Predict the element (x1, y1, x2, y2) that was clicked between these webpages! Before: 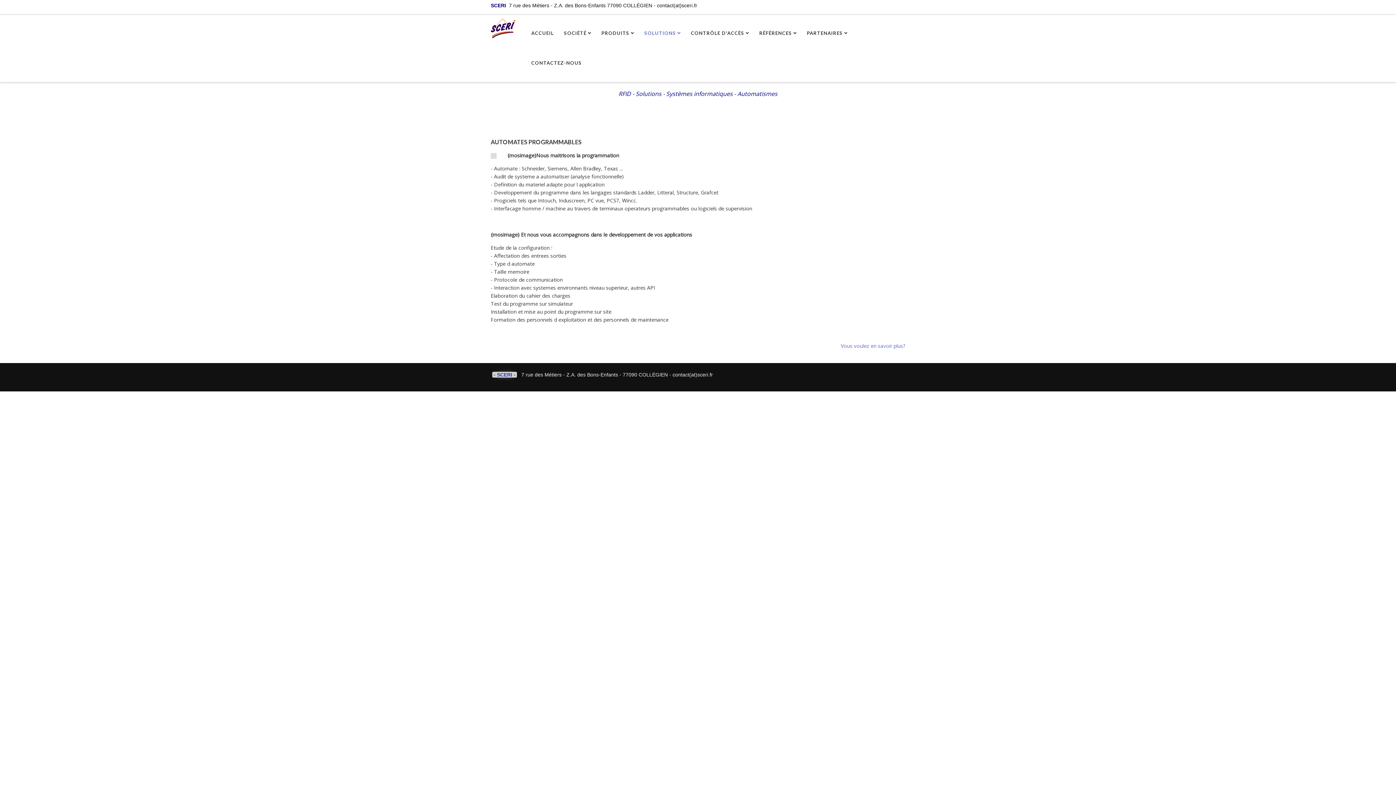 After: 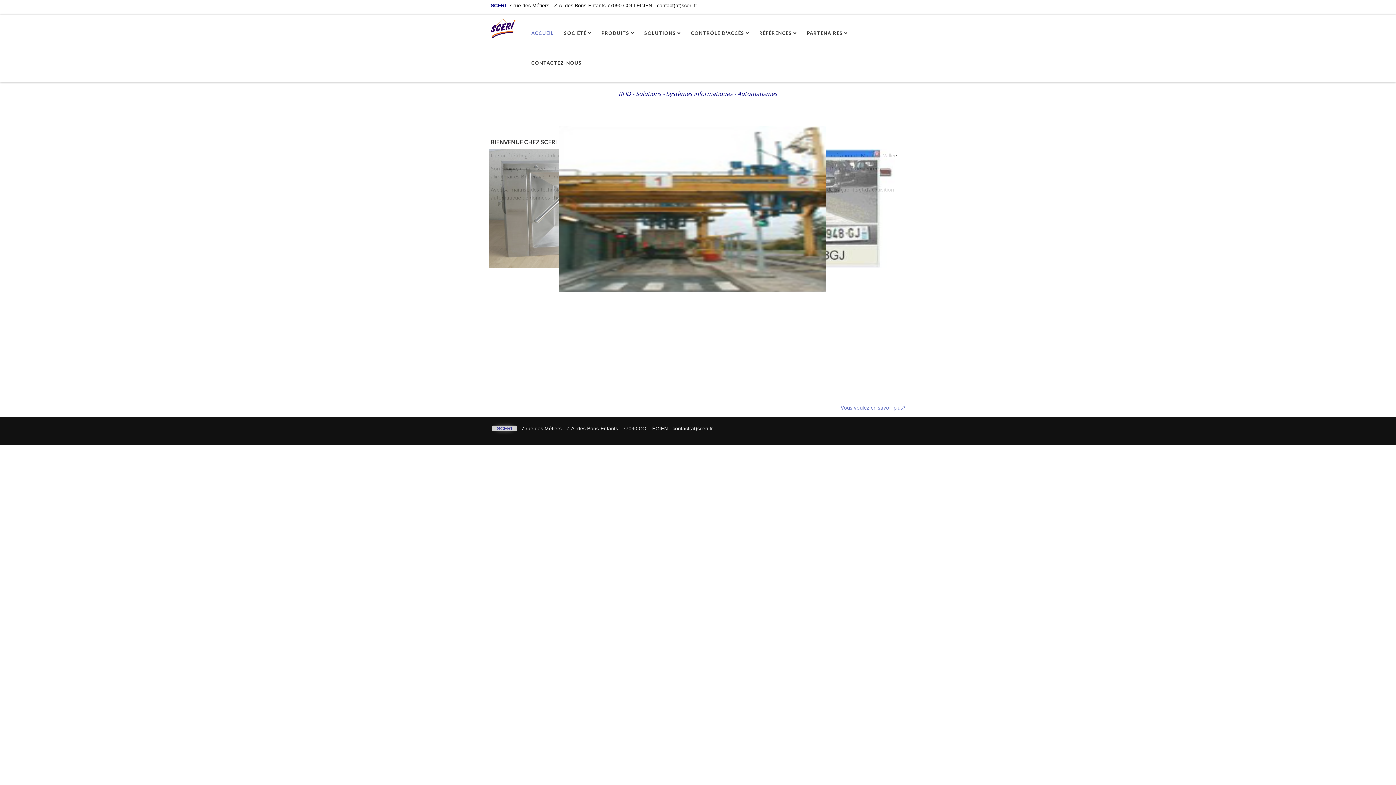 Action: bbox: (531, 18, 554, 48) label: ACCUEIL